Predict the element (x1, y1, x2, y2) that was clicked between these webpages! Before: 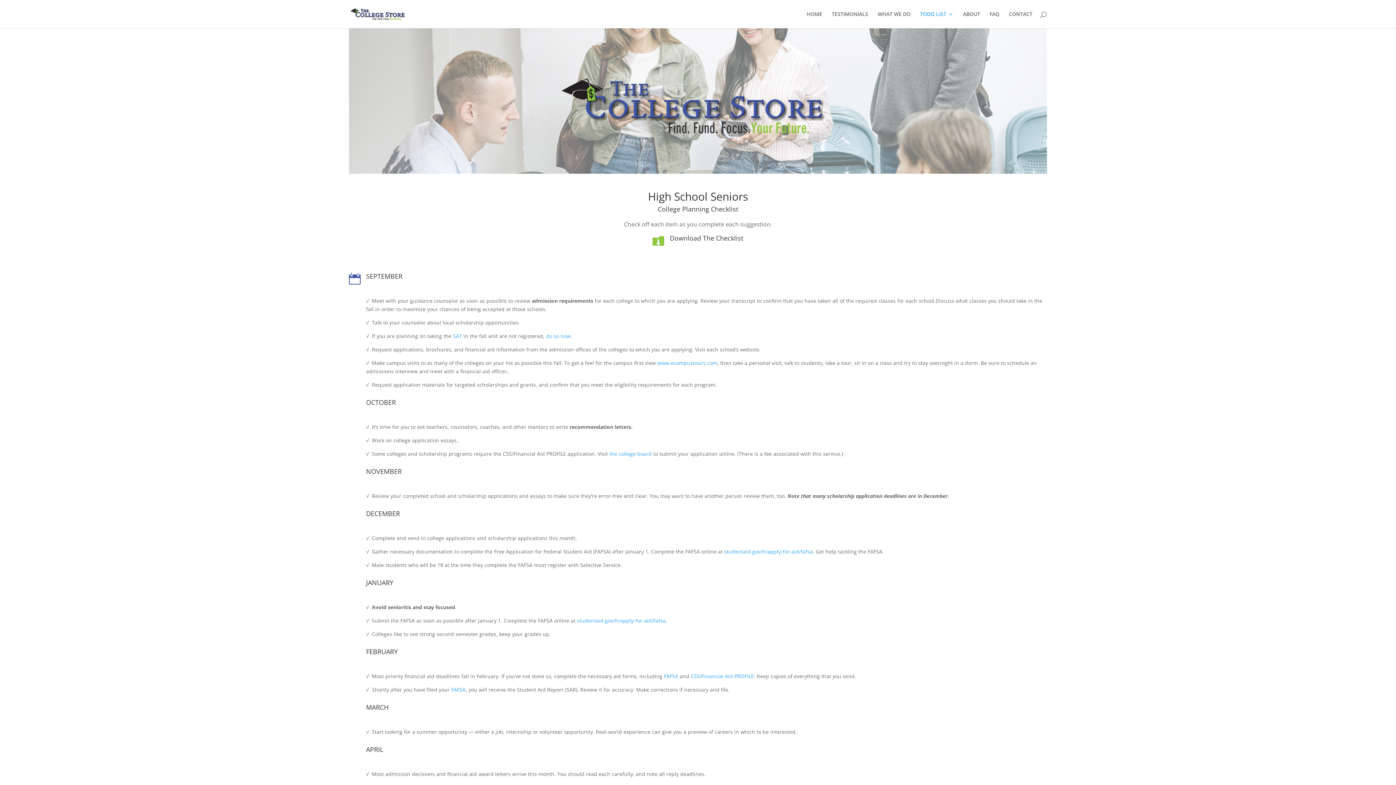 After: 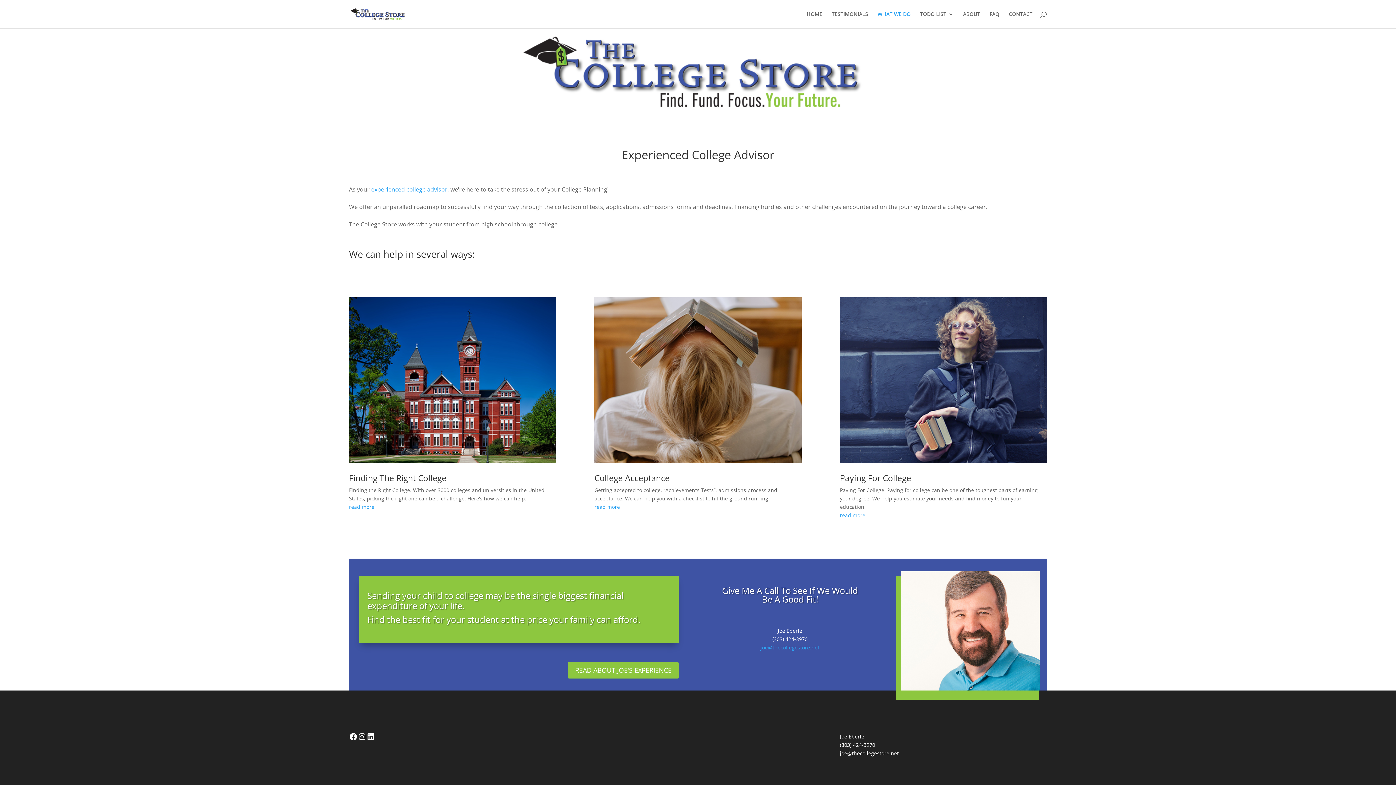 Action: label: WHAT WE DO bbox: (877, 11, 910, 28)